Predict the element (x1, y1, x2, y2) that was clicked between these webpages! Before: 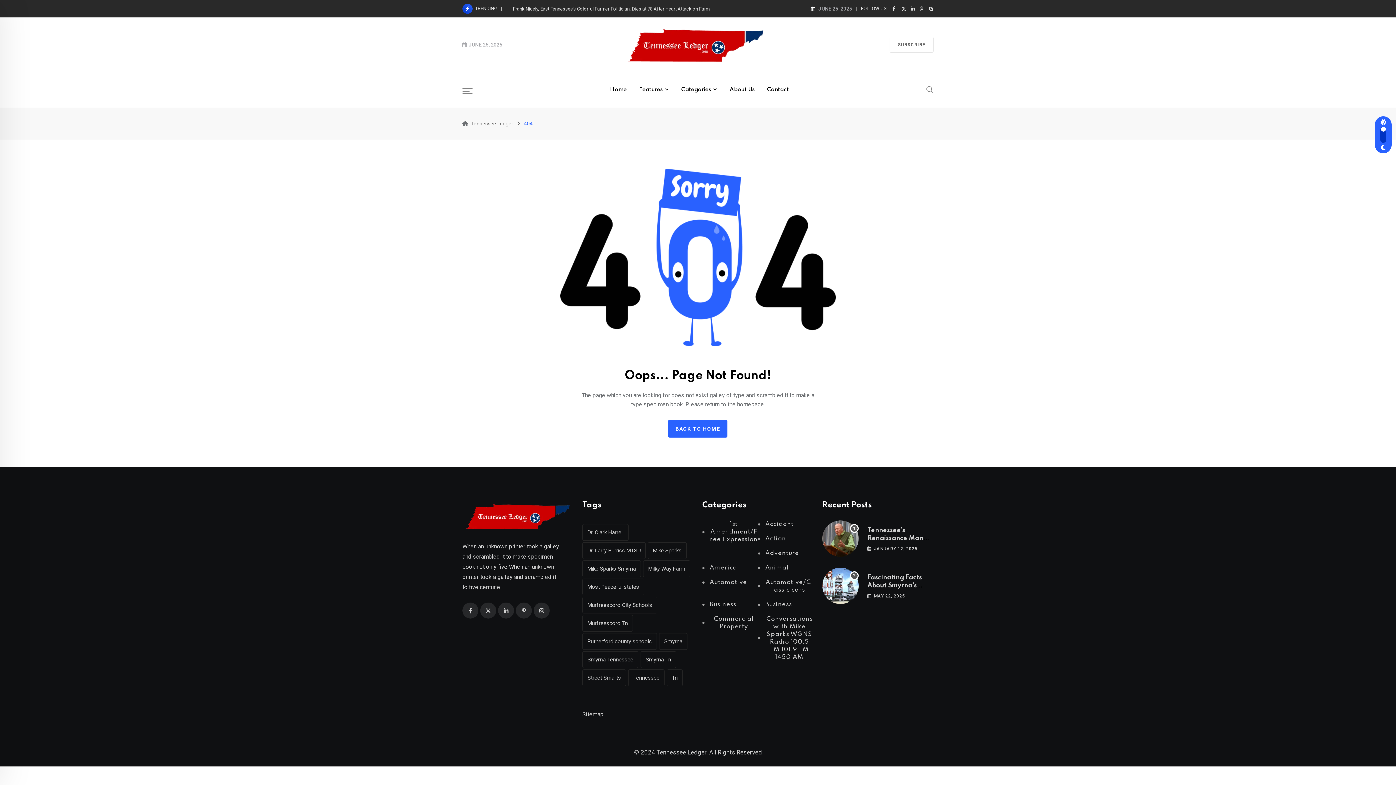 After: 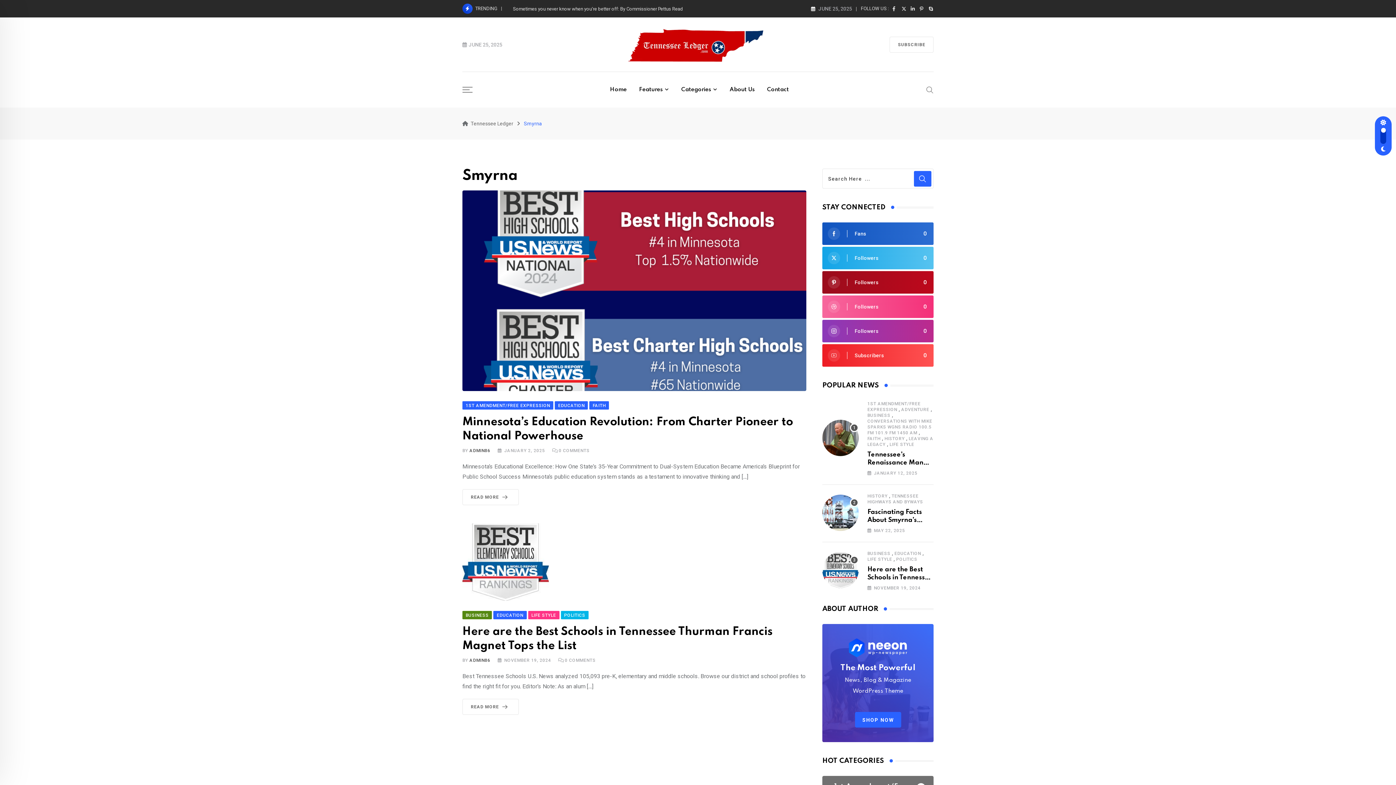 Action: label: Smyrna (2 items) bbox: (659, 633, 687, 650)